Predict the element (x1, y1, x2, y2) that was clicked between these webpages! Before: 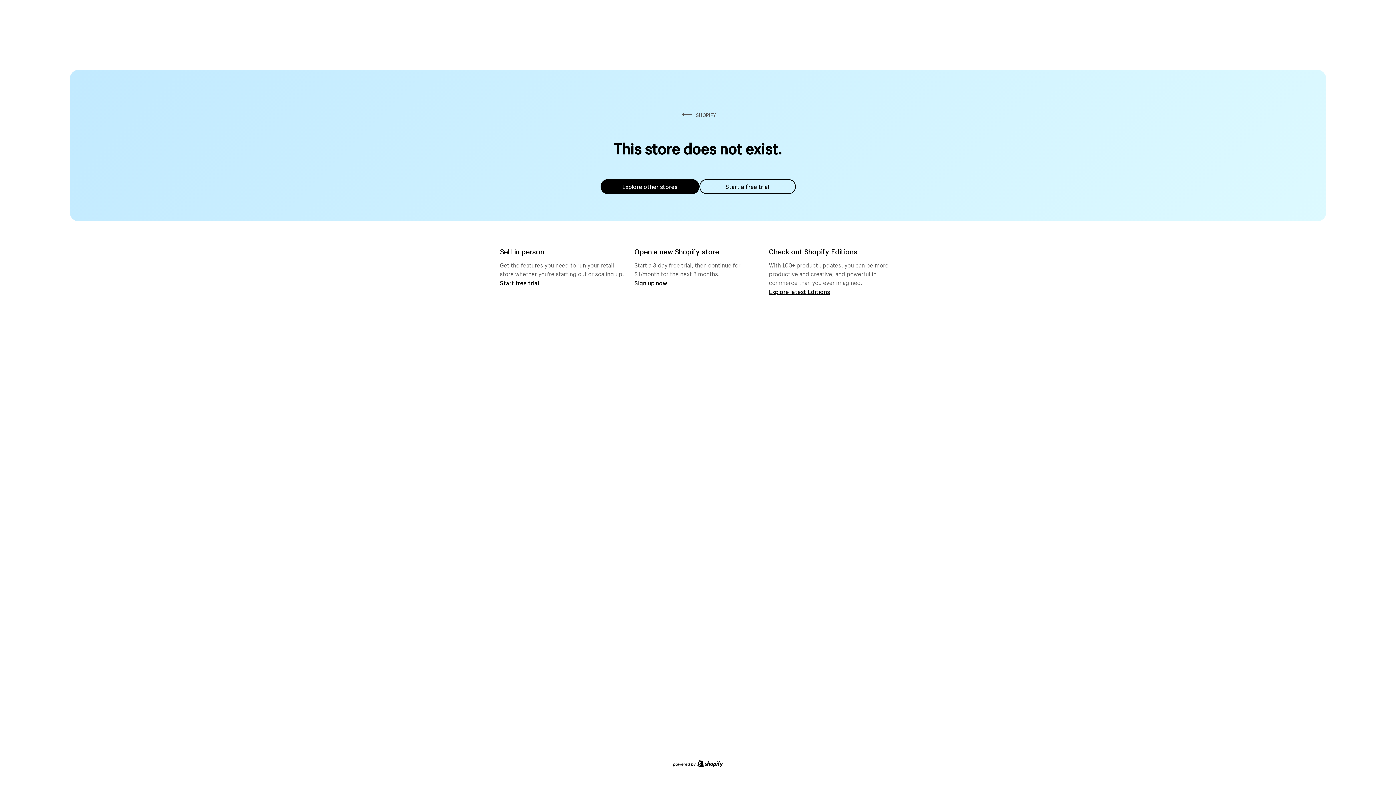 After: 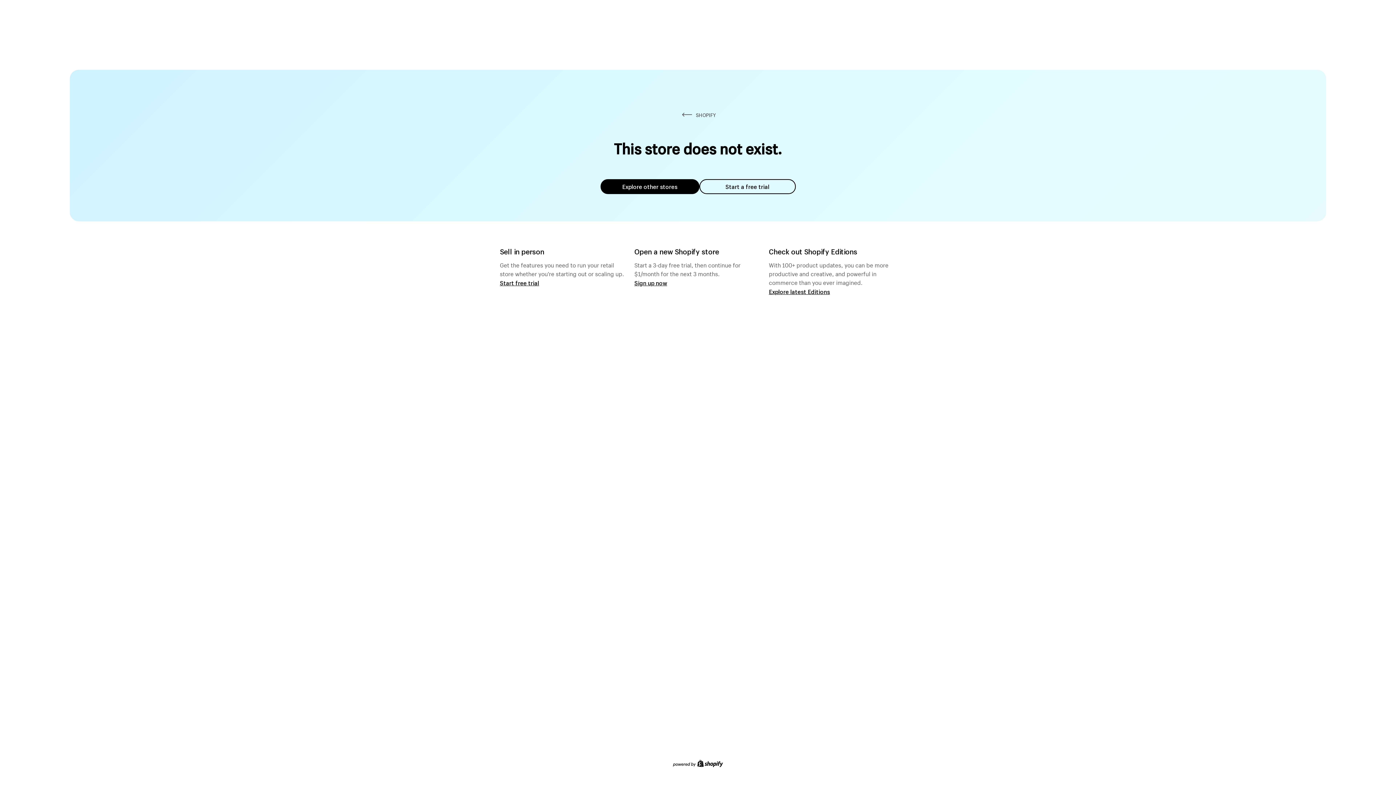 Action: bbox: (699, 179, 795, 194) label: Start a free trial